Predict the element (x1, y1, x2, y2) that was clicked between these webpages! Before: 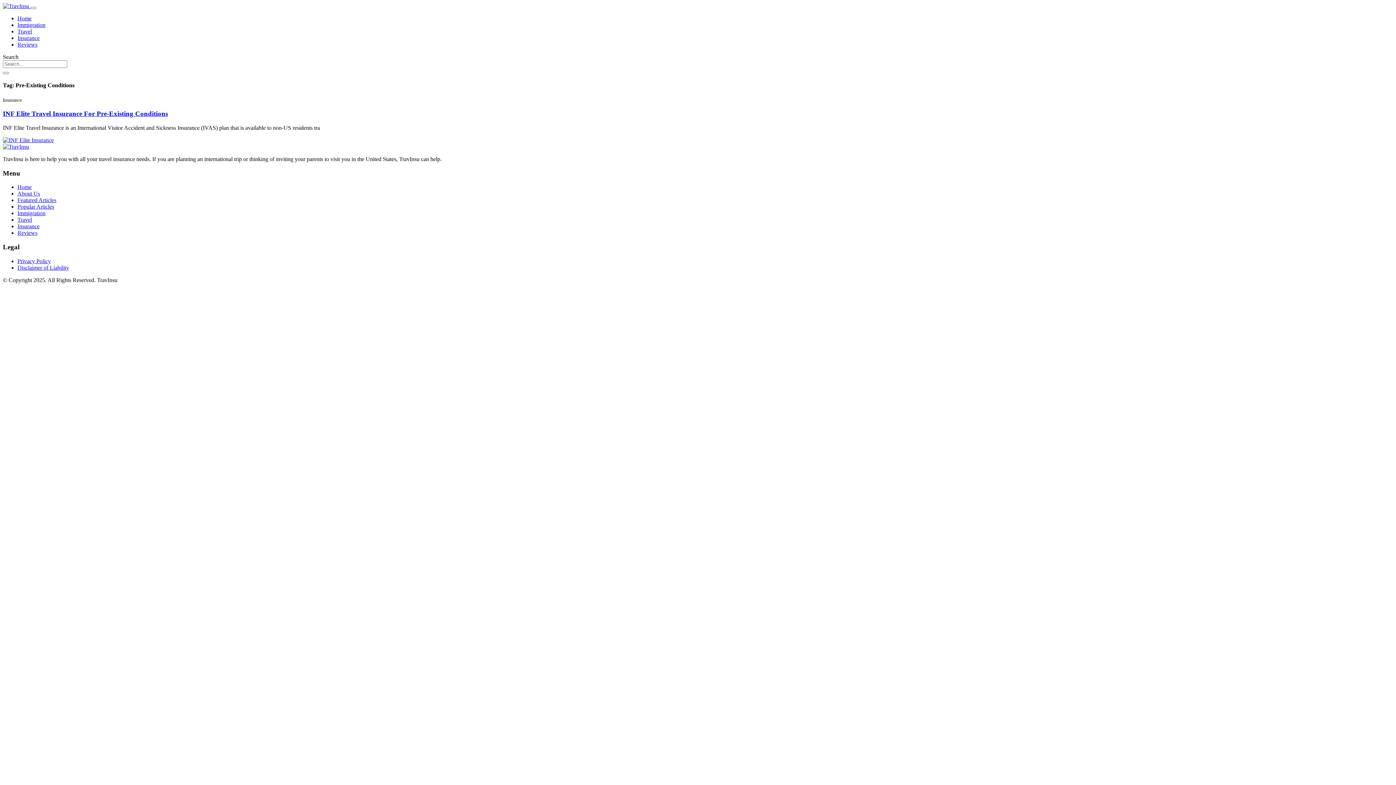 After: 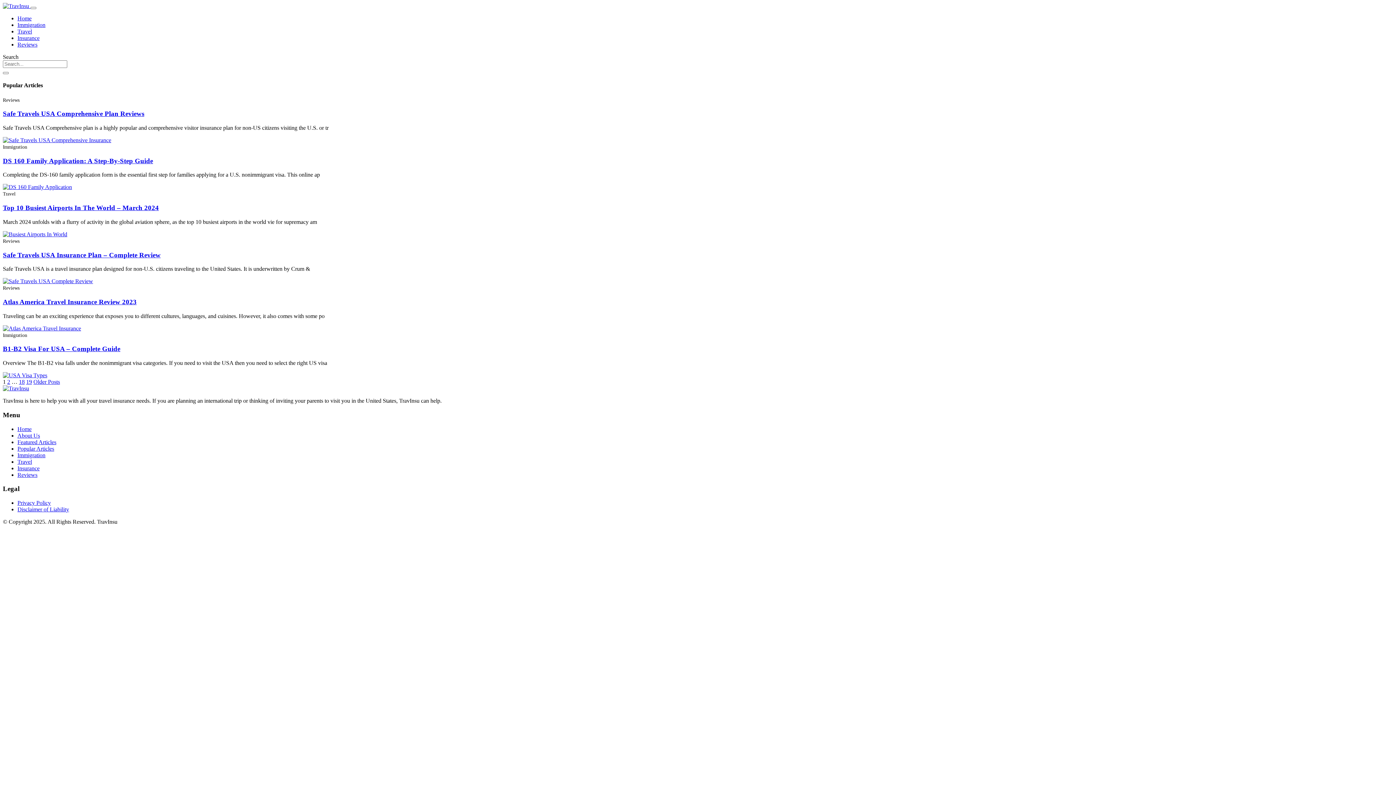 Action: label: Popular Articles bbox: (17, 203, 54, 209)